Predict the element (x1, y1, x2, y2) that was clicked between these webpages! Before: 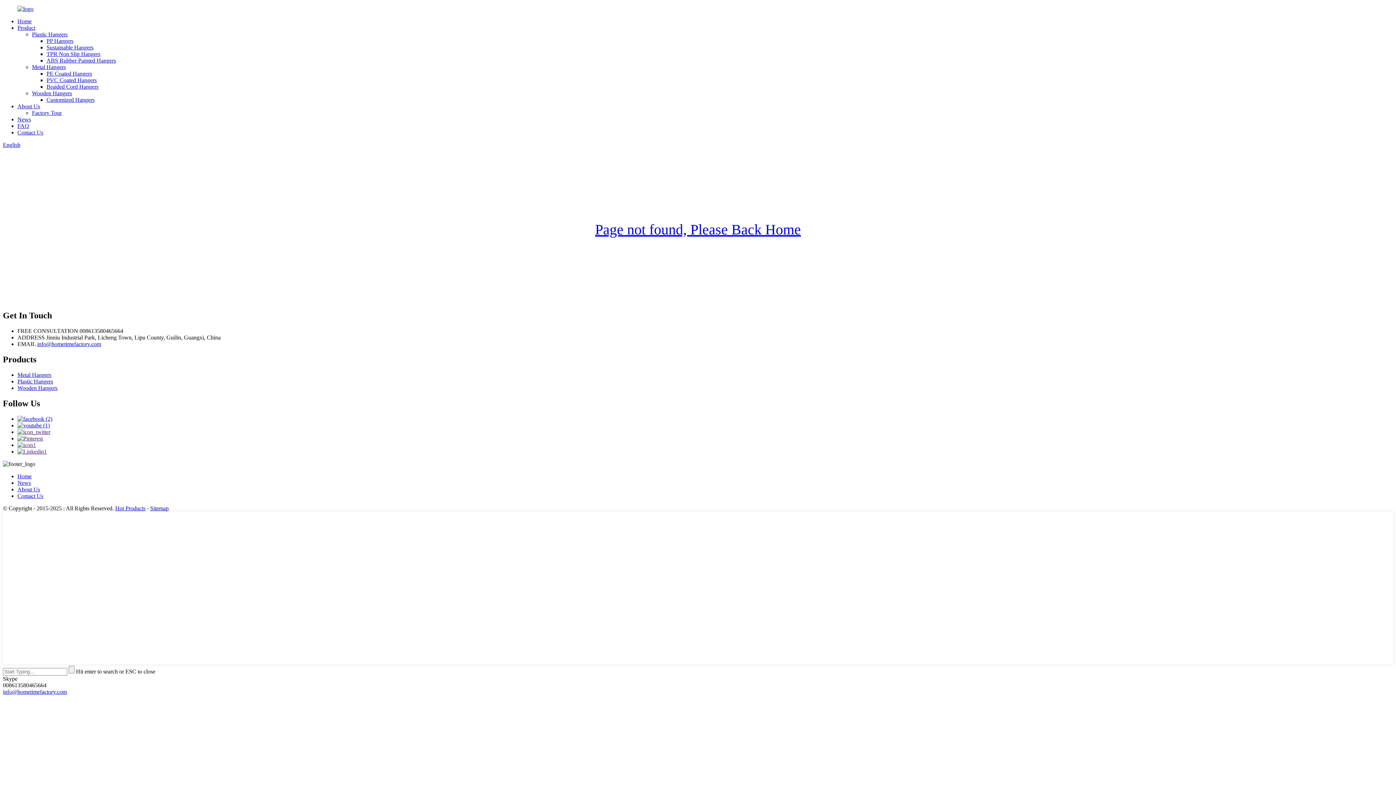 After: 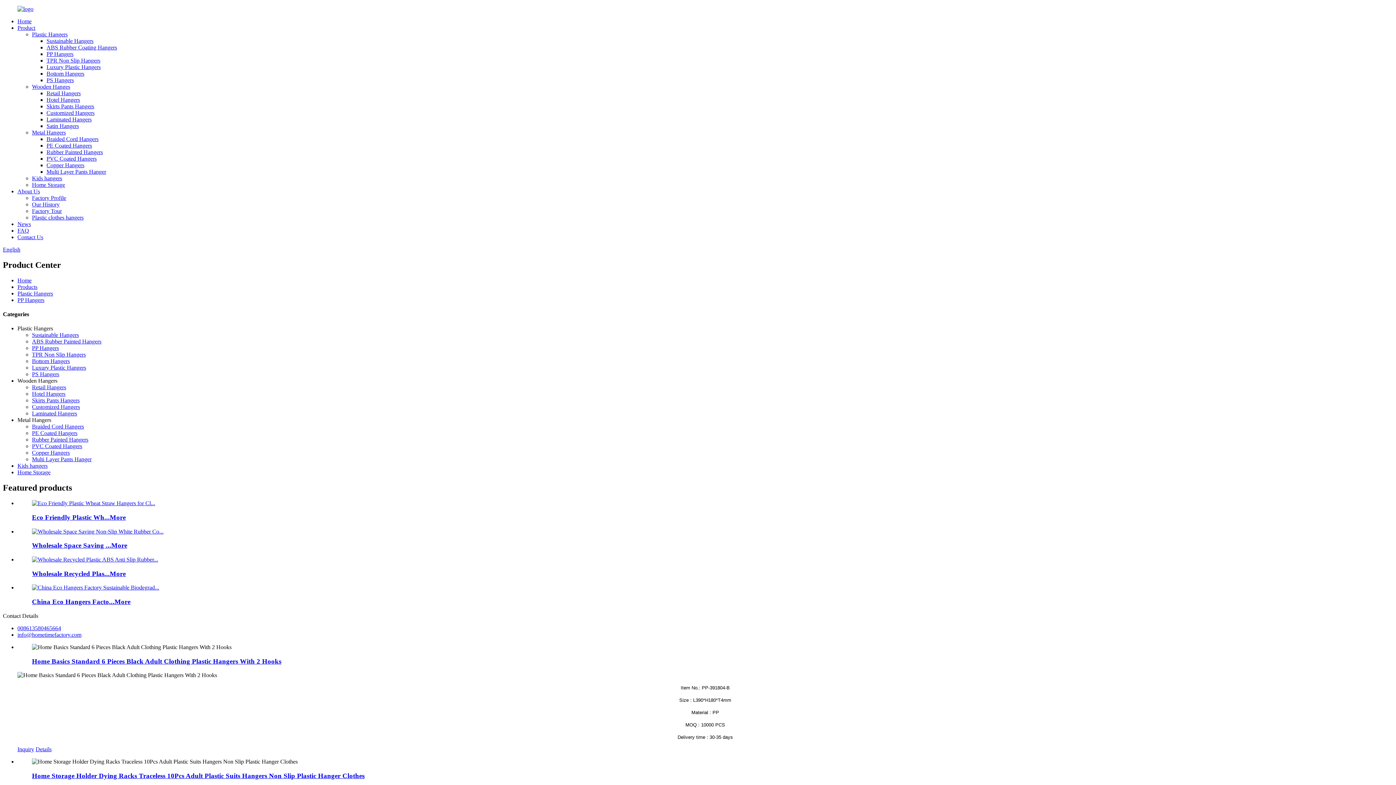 Action: label: PP Hangers bbox: (46, 37, 73, 44)